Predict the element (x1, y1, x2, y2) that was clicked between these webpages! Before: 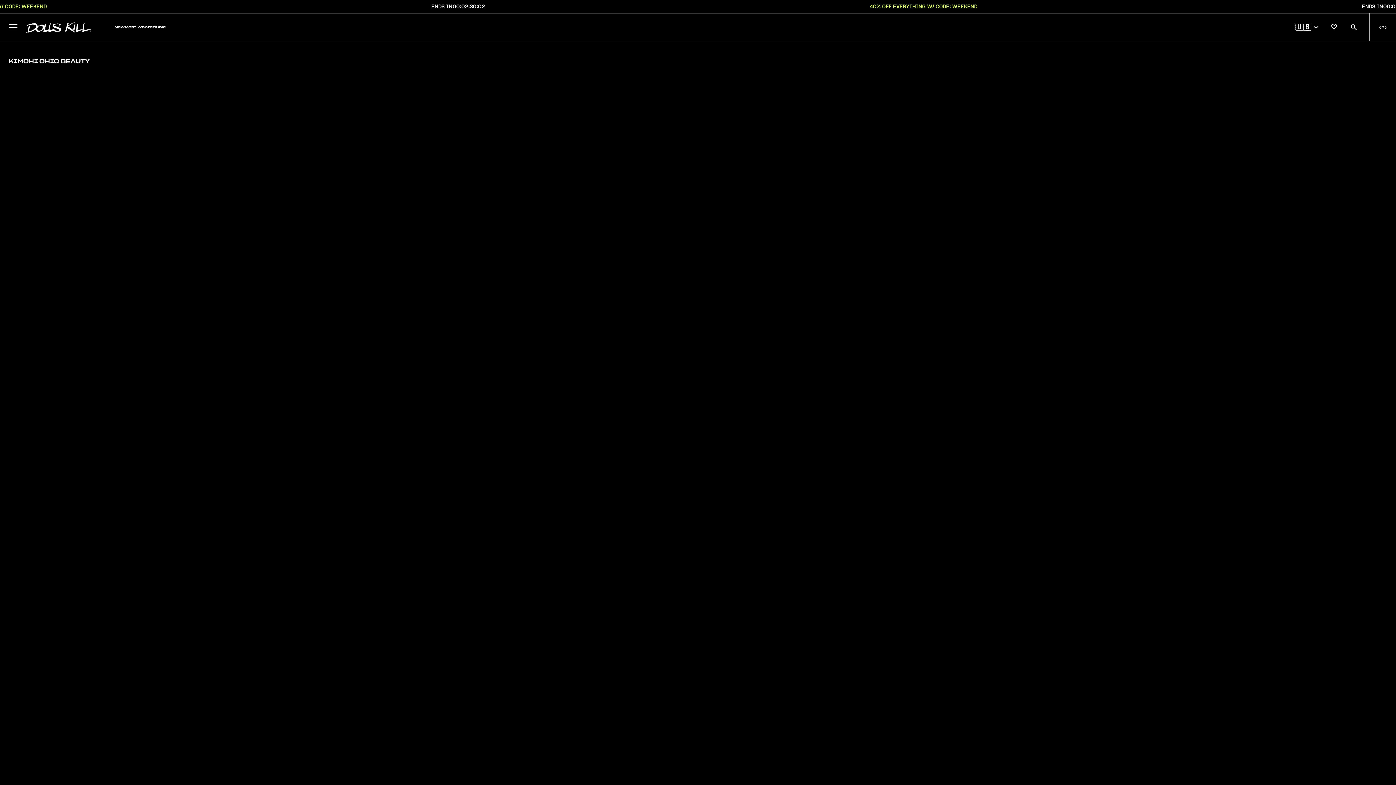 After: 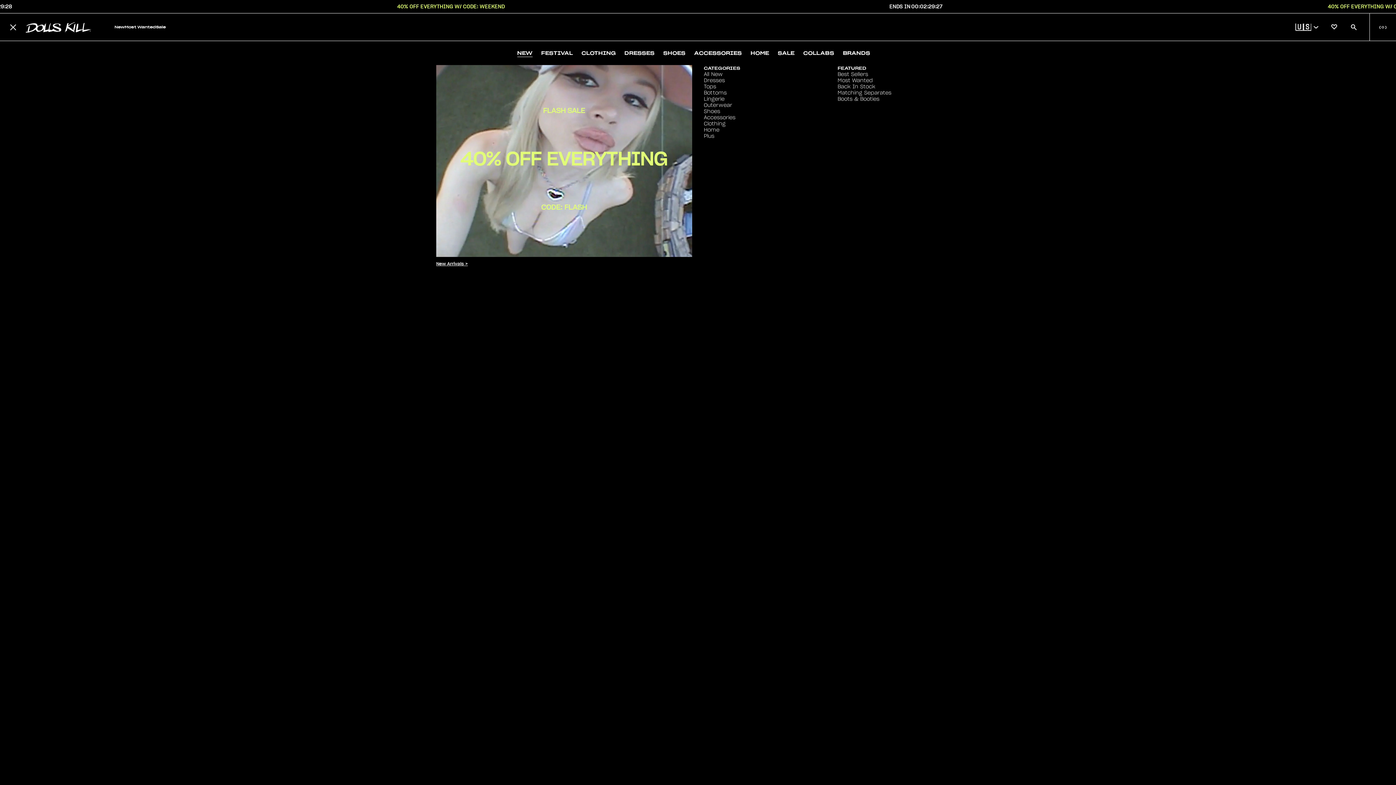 Action: bbox: (8, 22, 17, 31) label: Open Navigation Drawer